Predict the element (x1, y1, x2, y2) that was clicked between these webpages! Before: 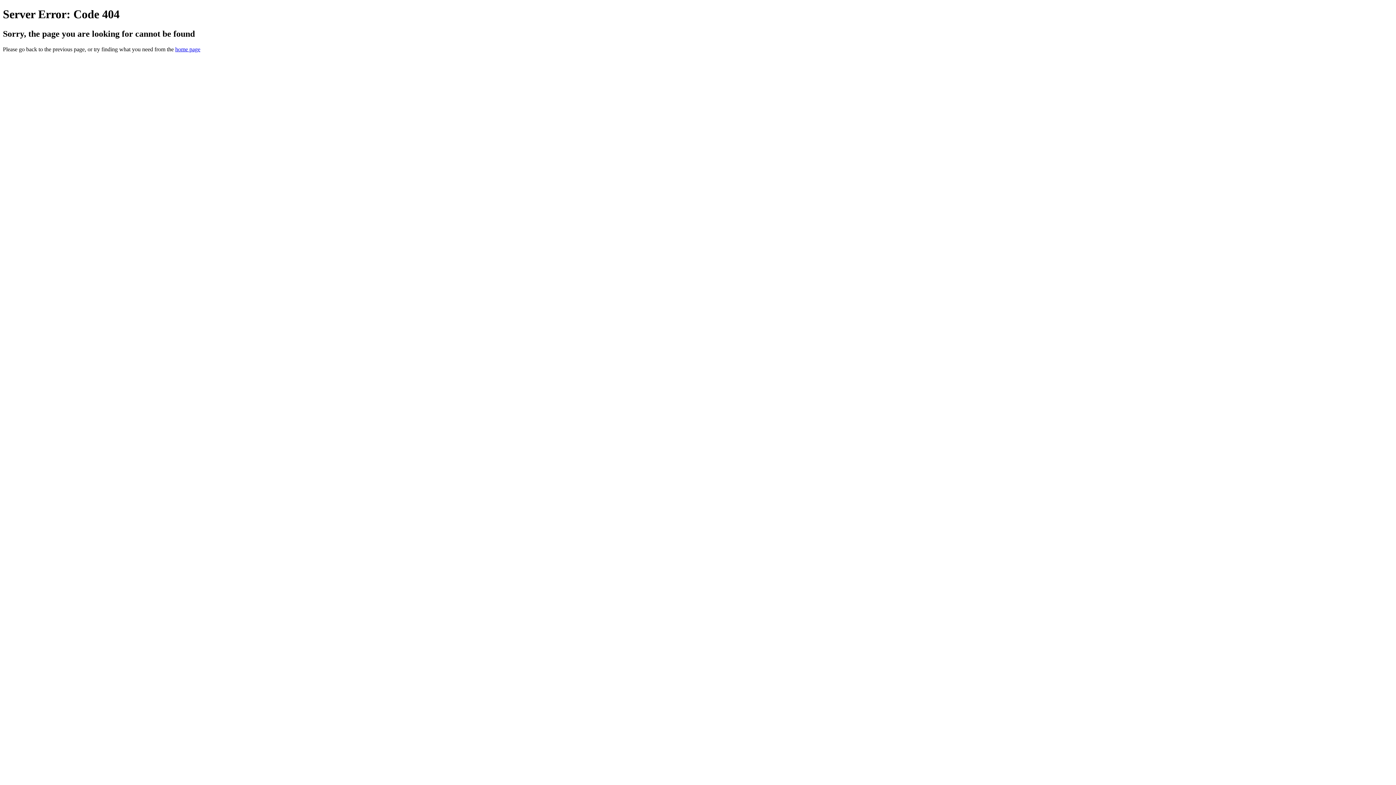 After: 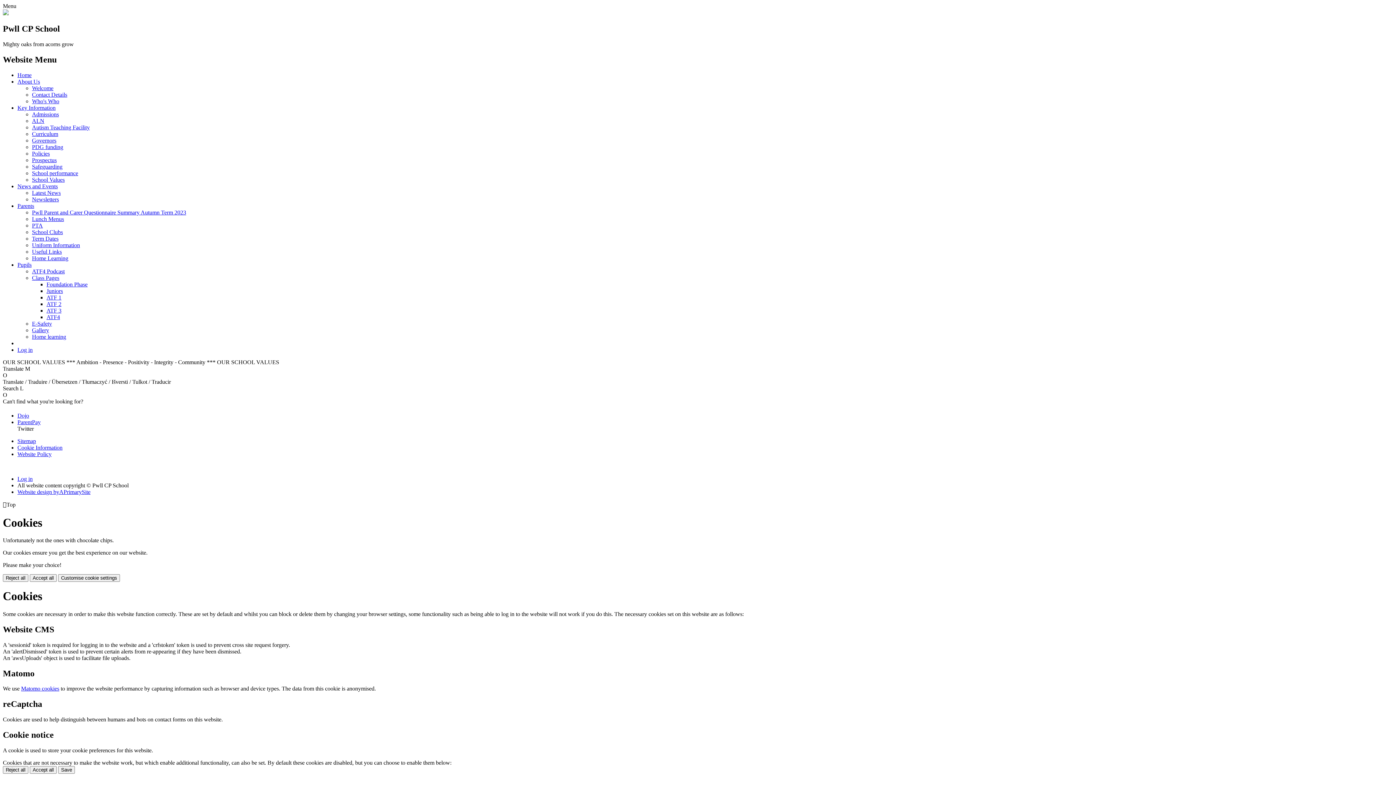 Action: label: home page bbox: (175, 46, 200, 52)